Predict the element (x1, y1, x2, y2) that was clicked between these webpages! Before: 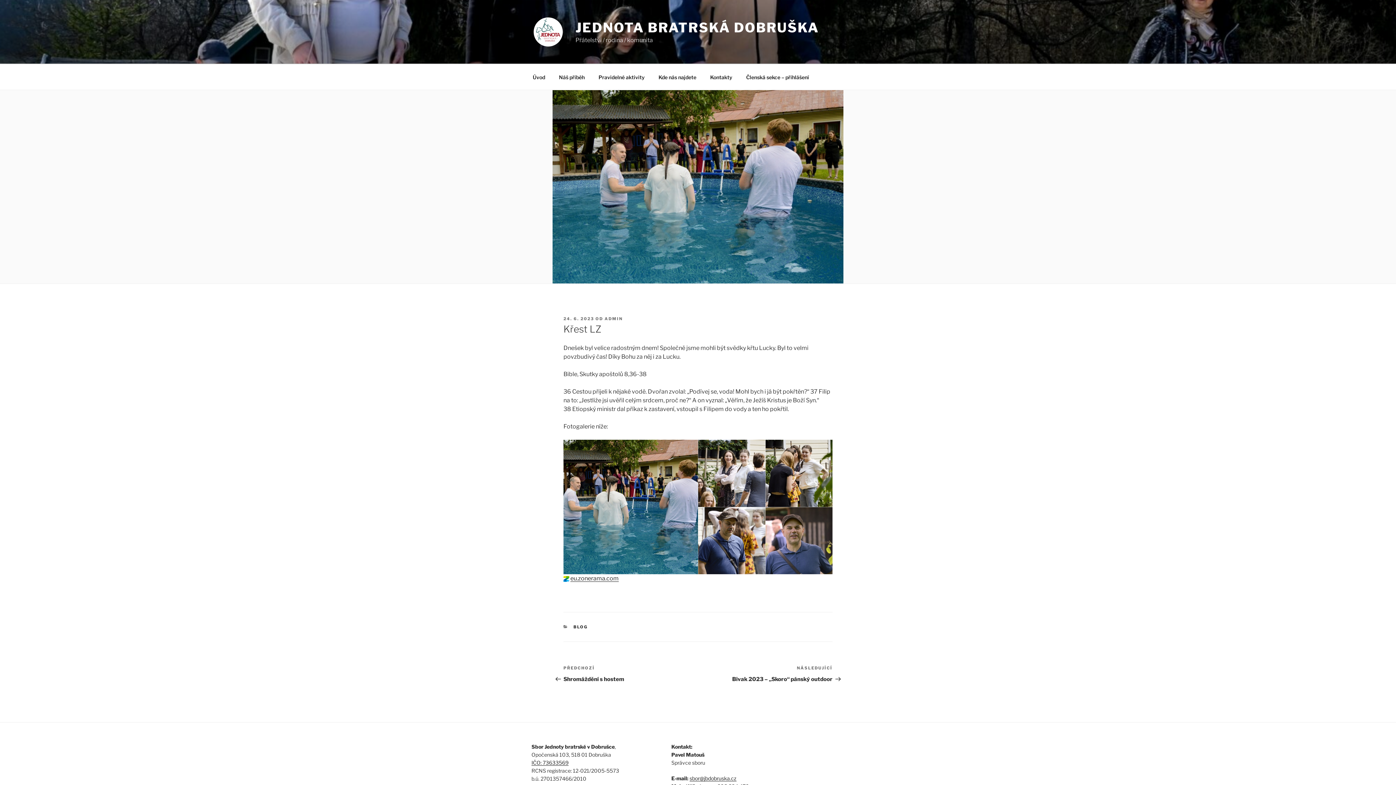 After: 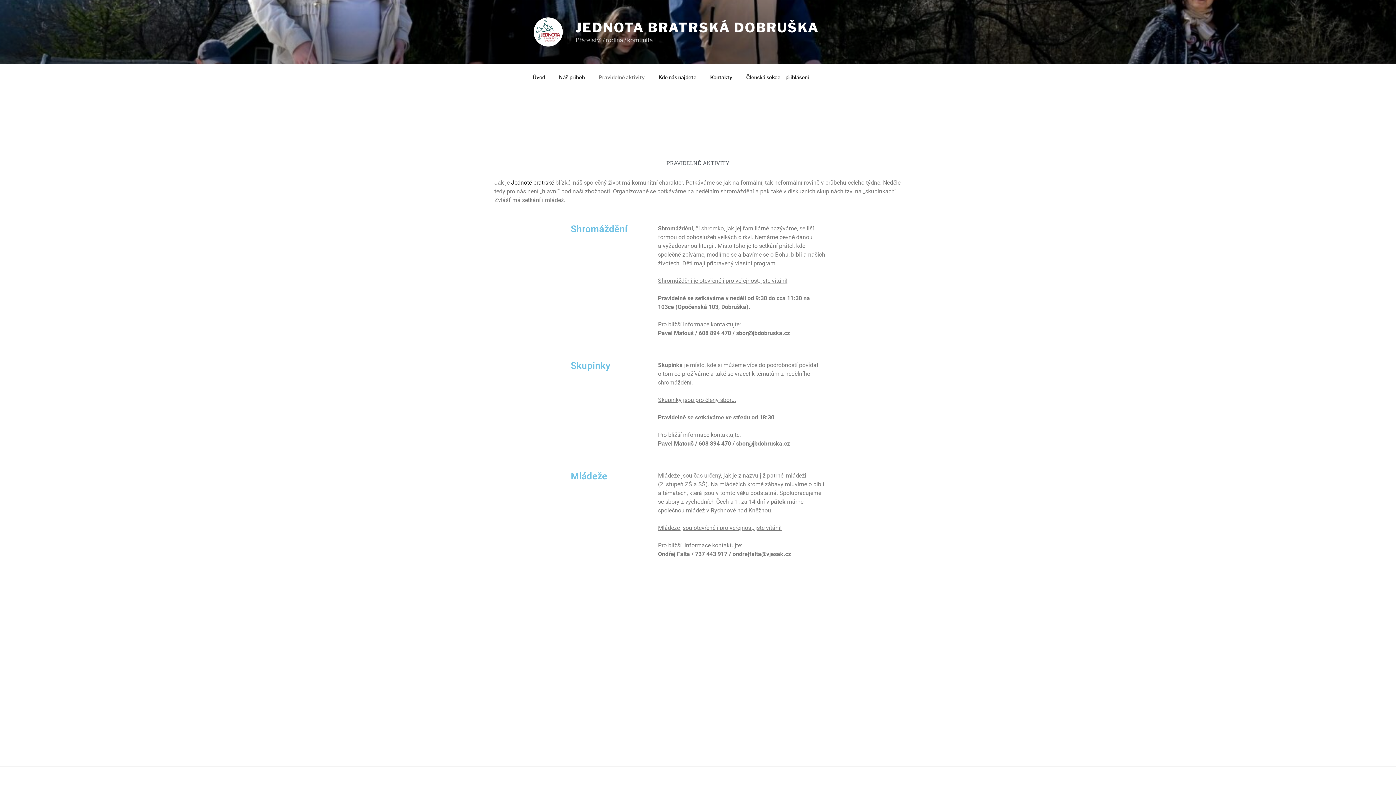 Action: bbox: (592, 68, 651, 86) label: Pravidelné aktivity